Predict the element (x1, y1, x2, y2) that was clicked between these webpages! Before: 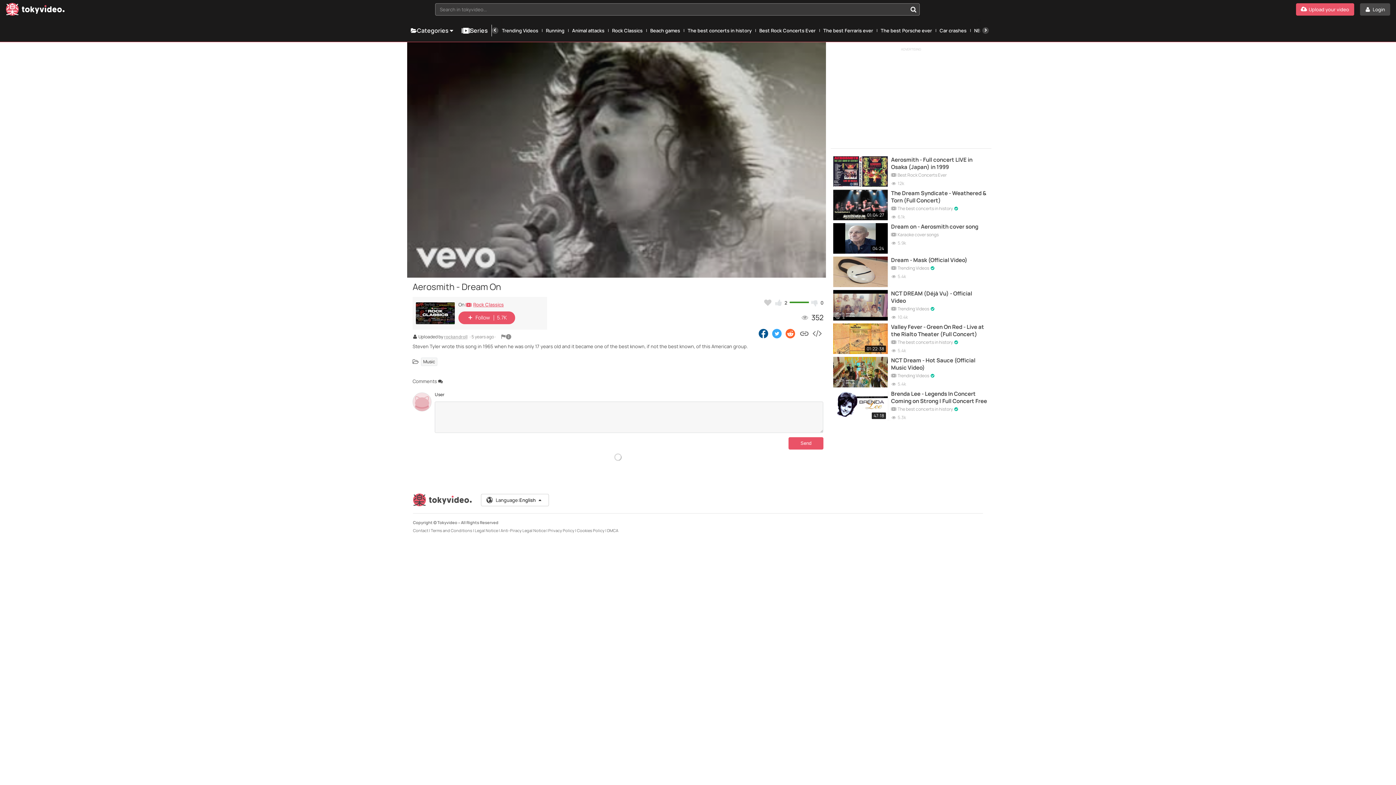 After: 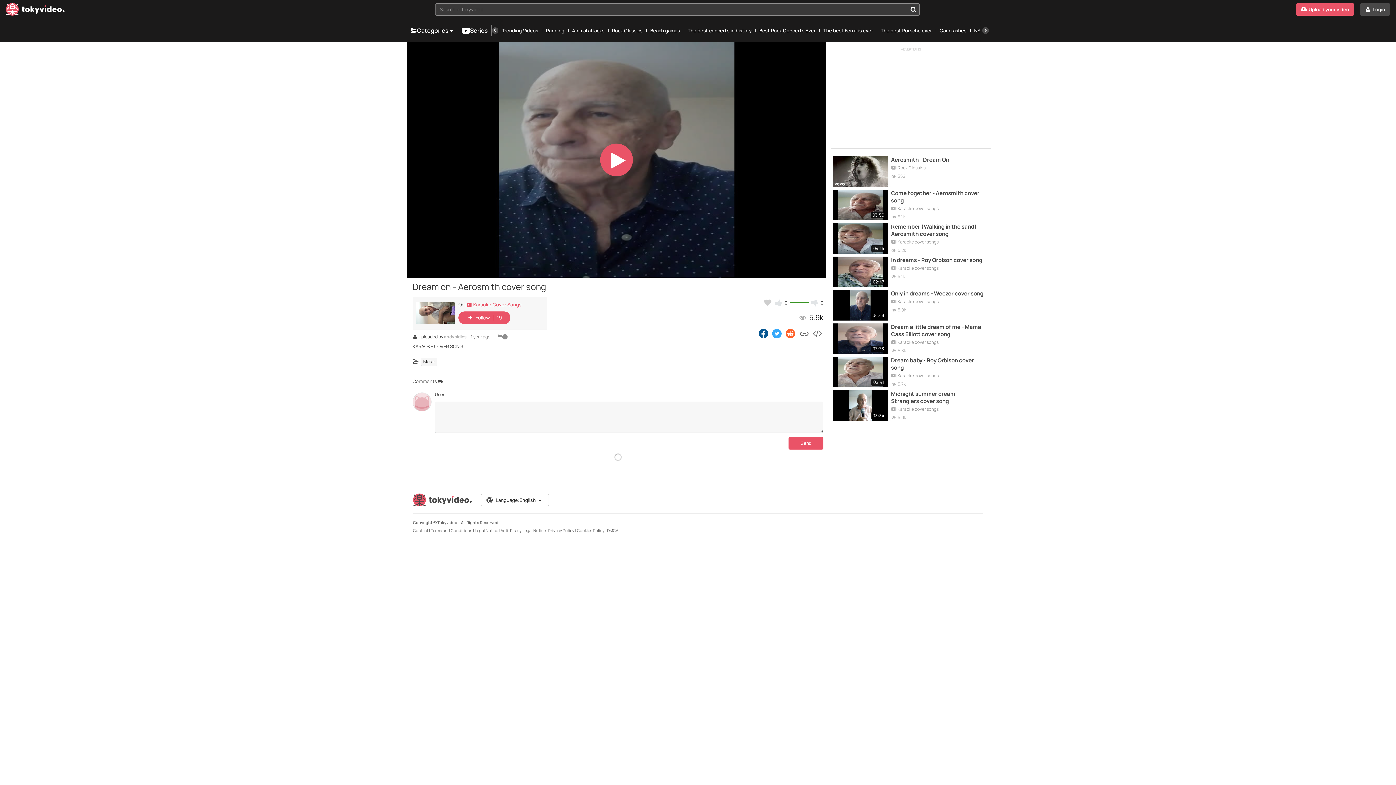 Action: label: 04:24 bbox: (833, 223, 888, 253)